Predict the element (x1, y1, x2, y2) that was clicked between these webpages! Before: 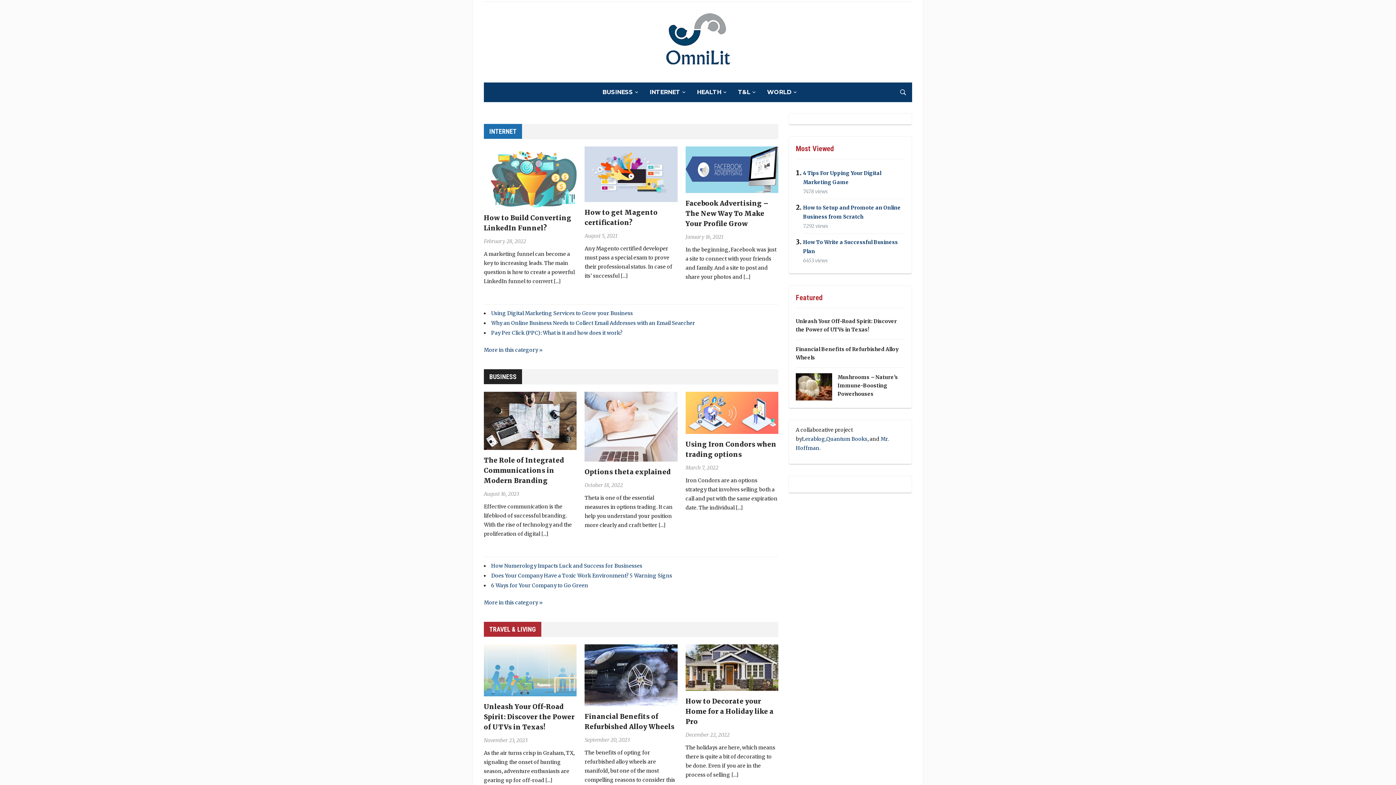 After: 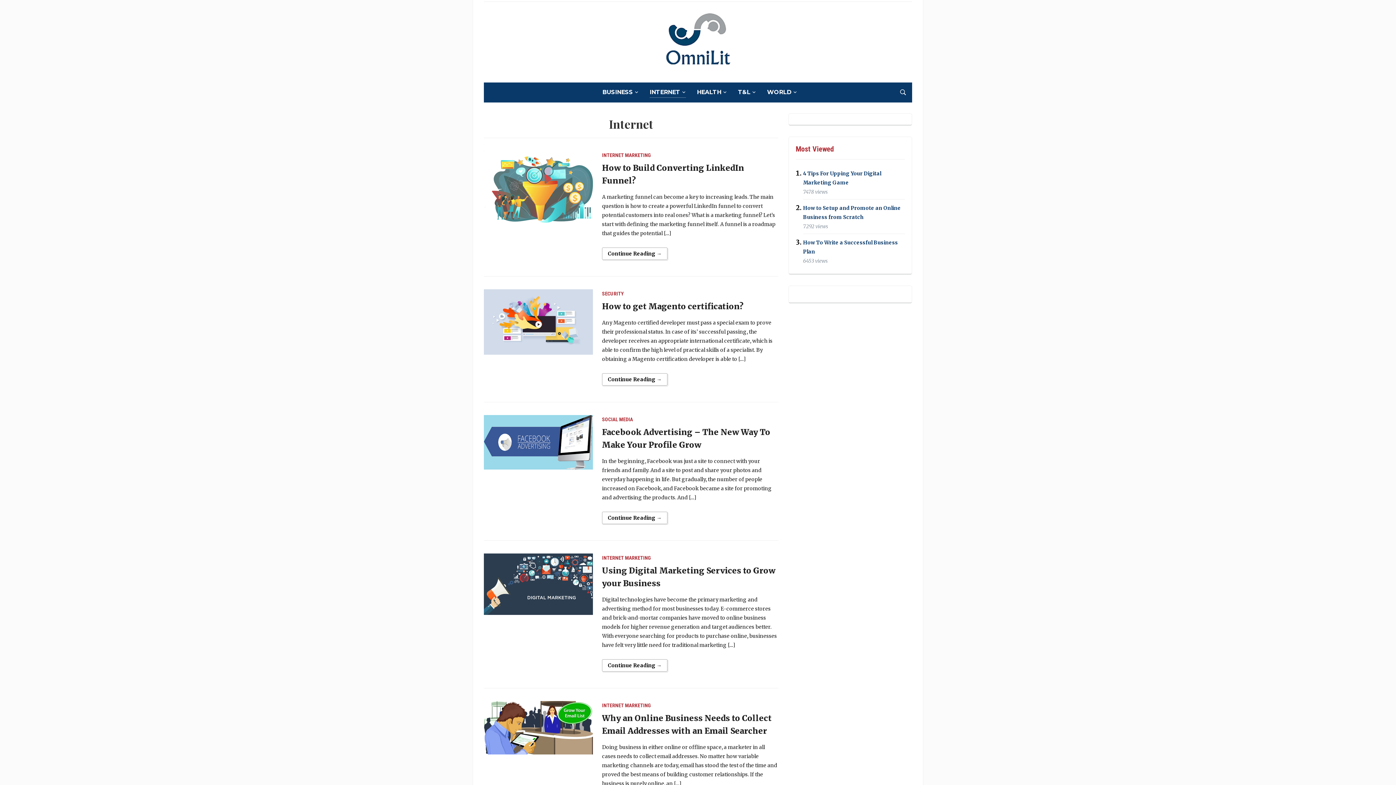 Action: label: More in this category » bbox: (484, 408, 542, 414)